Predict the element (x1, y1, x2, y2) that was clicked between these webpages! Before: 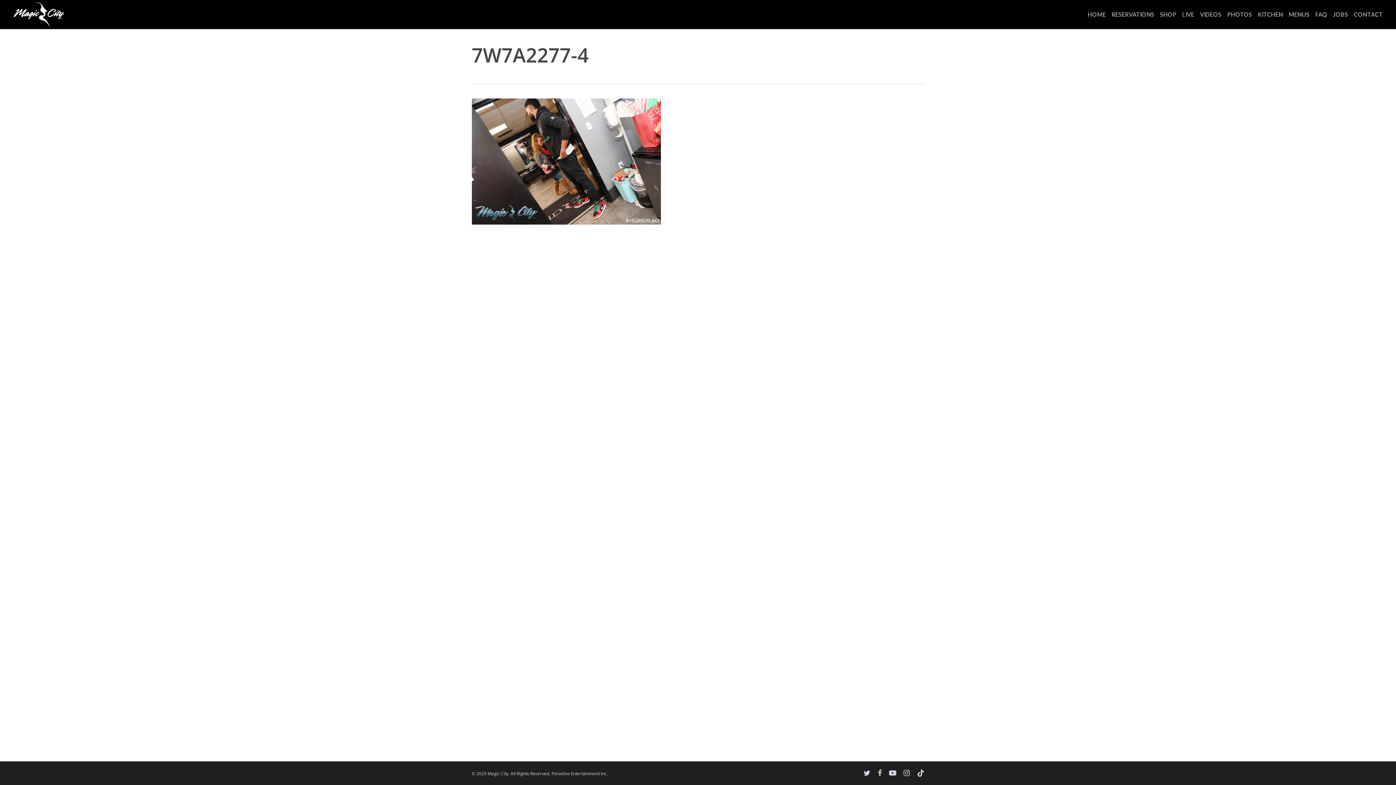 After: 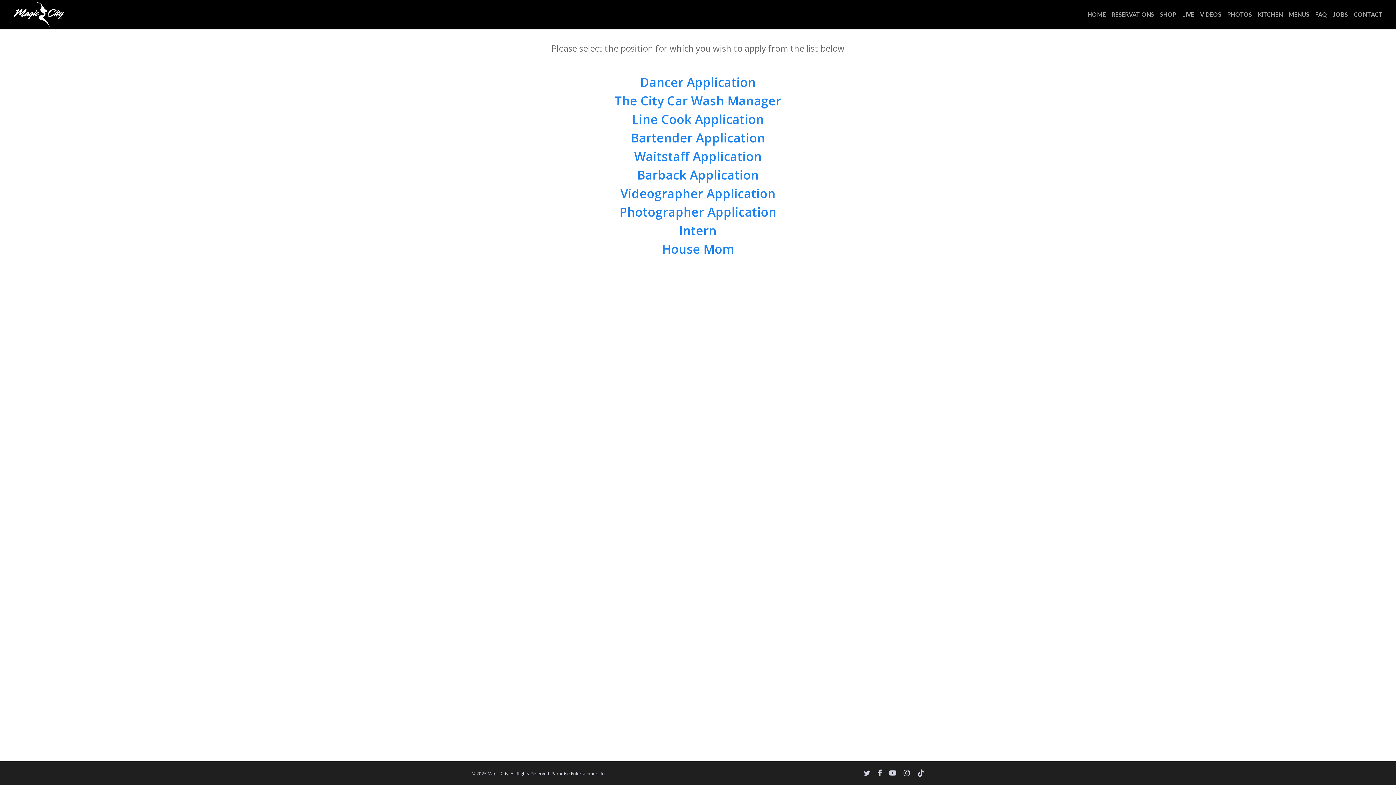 Action: label: JOBS bbox: (1333, 11, 1348, 17)